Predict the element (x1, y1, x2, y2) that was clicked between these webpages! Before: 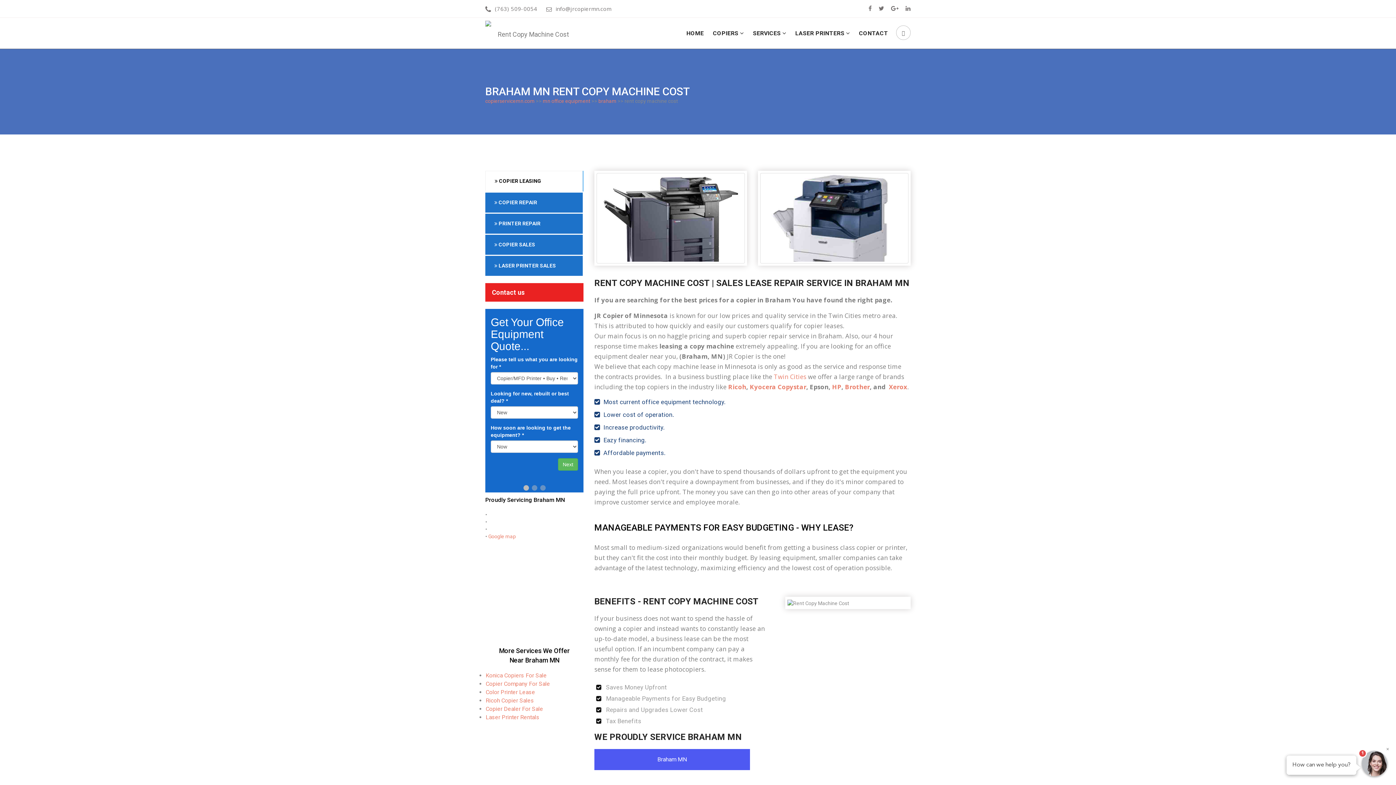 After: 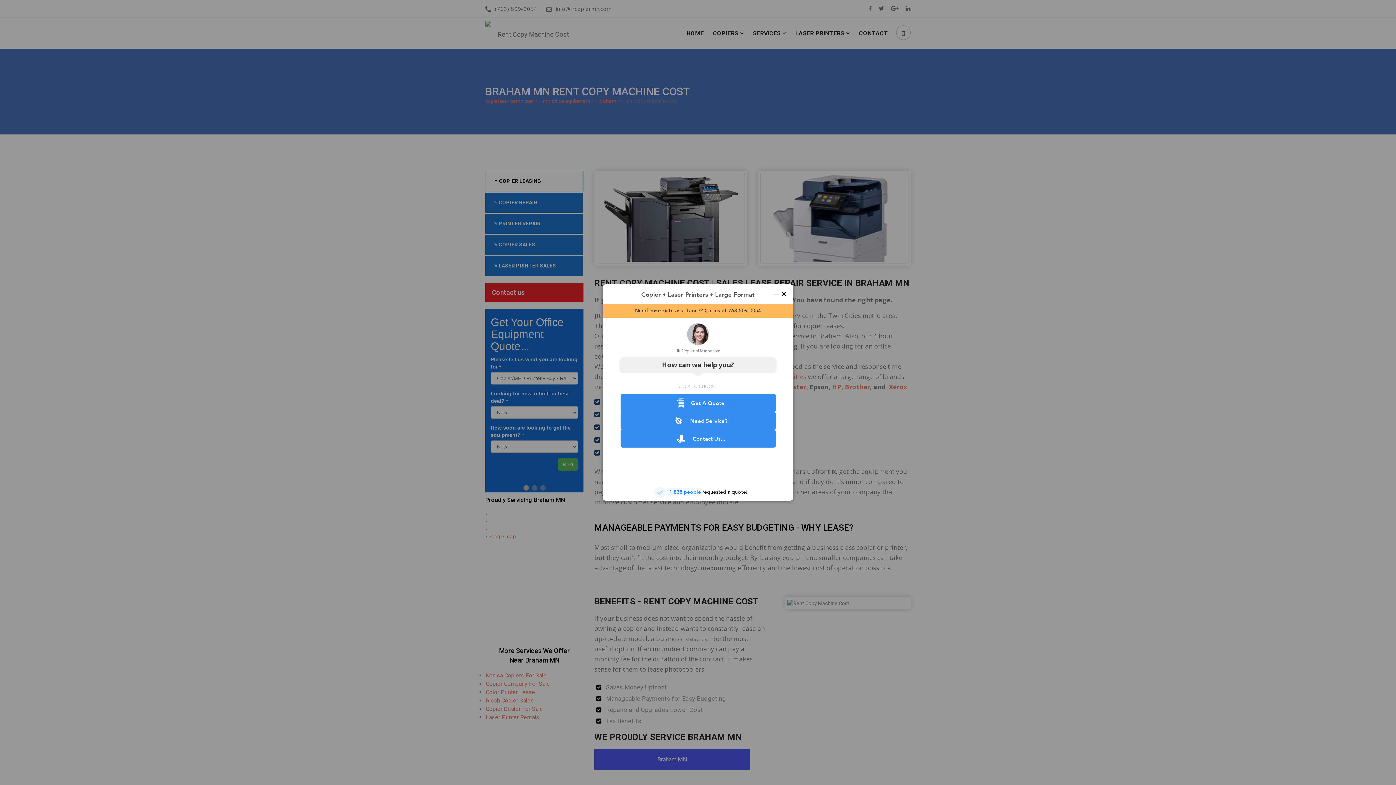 Action: bbox: (603, 449, 665, 456) label: Affordable payments.